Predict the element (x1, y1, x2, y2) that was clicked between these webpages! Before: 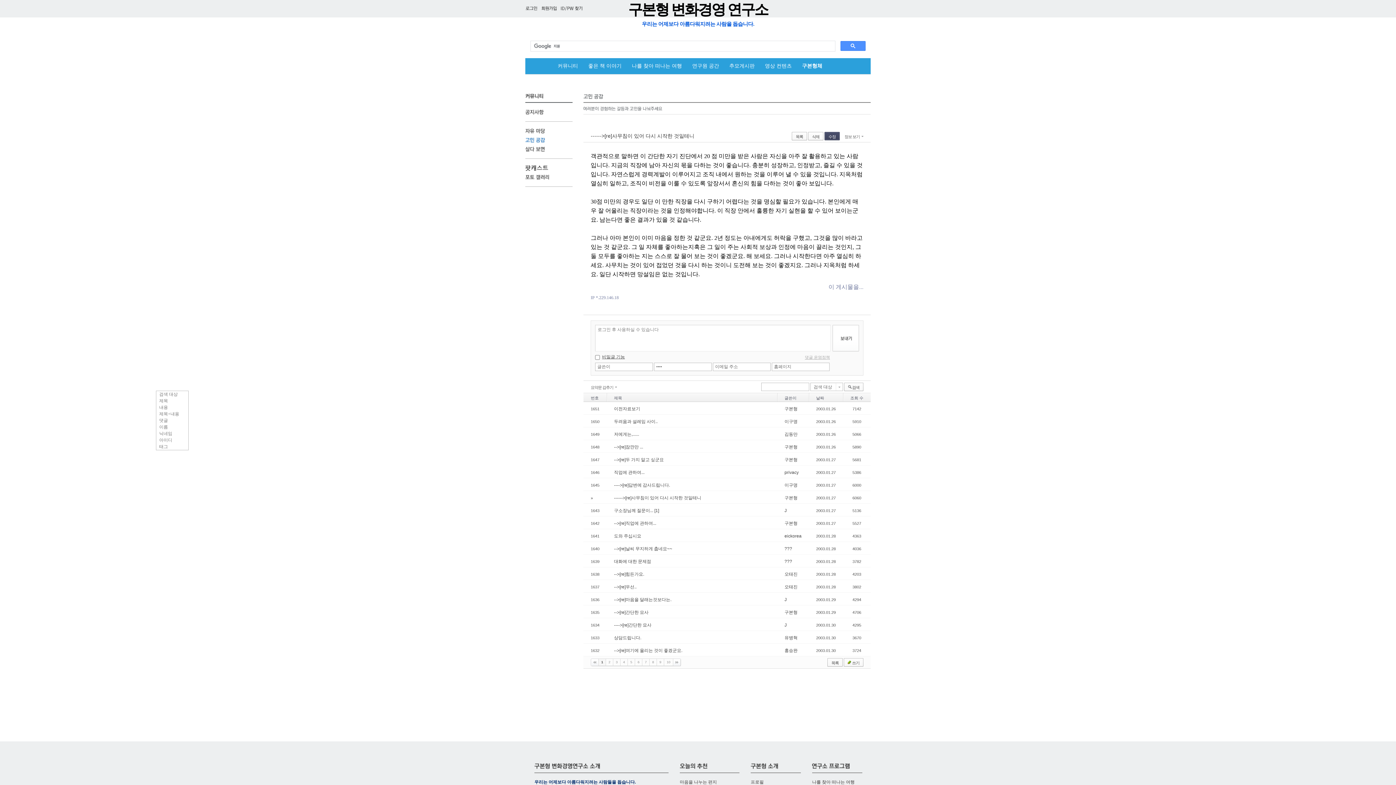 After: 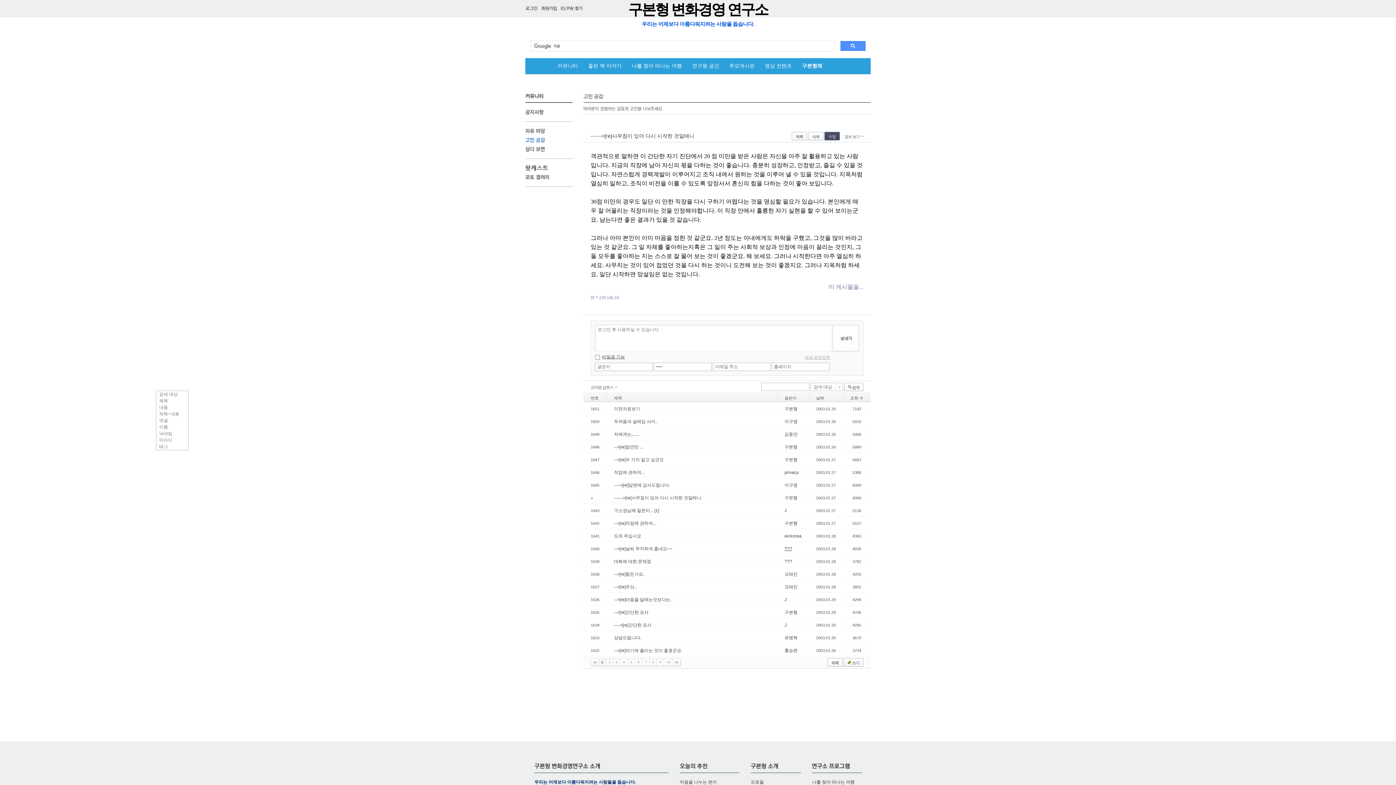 Action: bbox: (784, 546, 792, 551) label: ???